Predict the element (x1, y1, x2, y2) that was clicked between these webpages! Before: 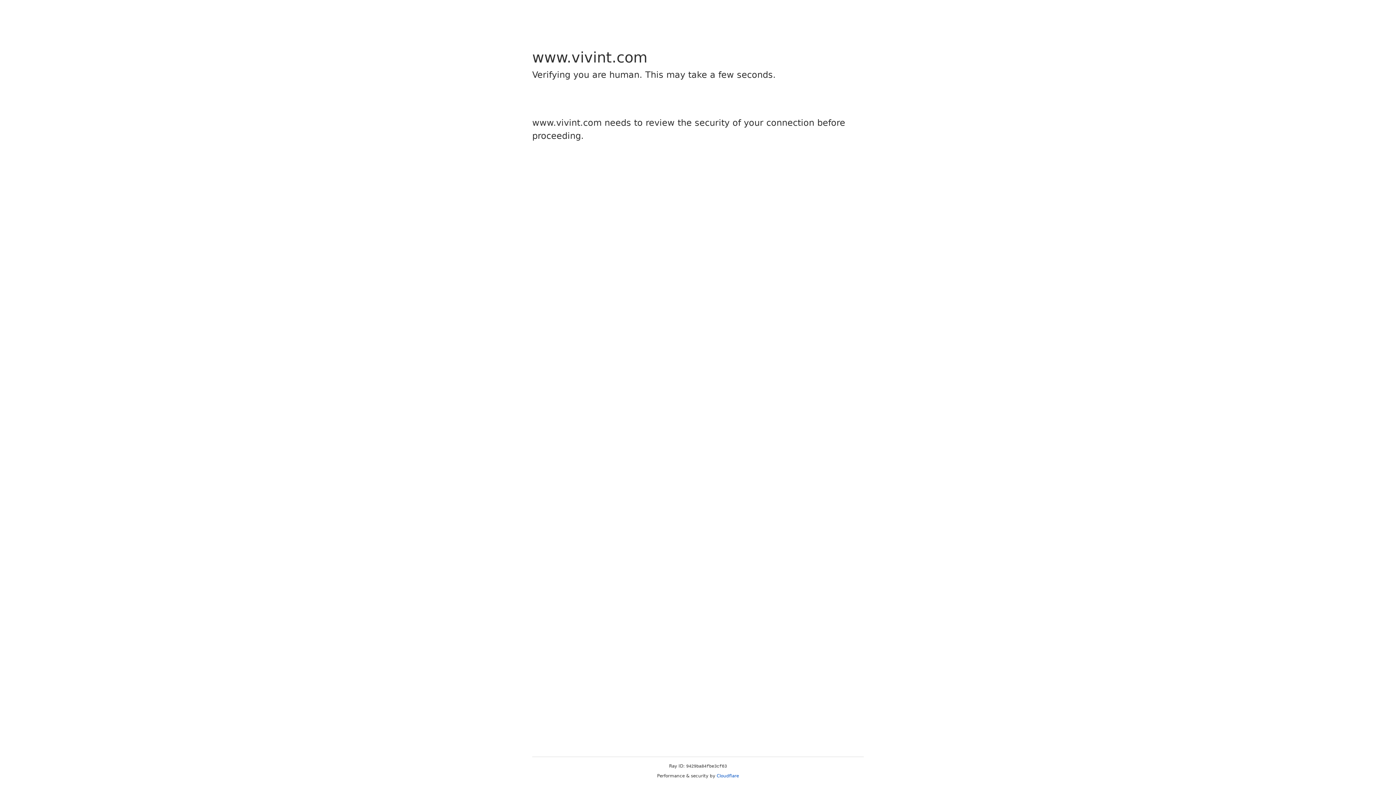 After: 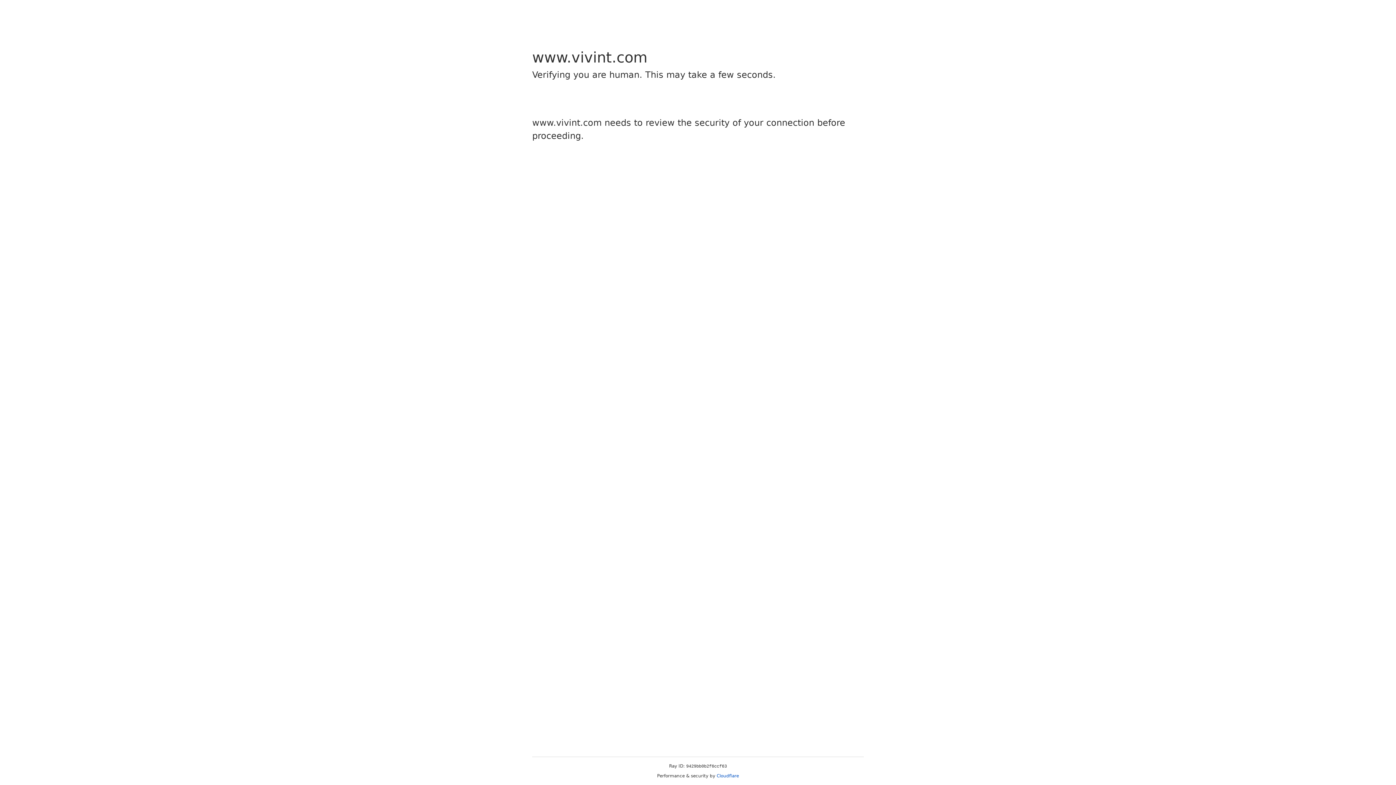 Action: label: Cloudflare bbox: (716, 773, 739, 778)